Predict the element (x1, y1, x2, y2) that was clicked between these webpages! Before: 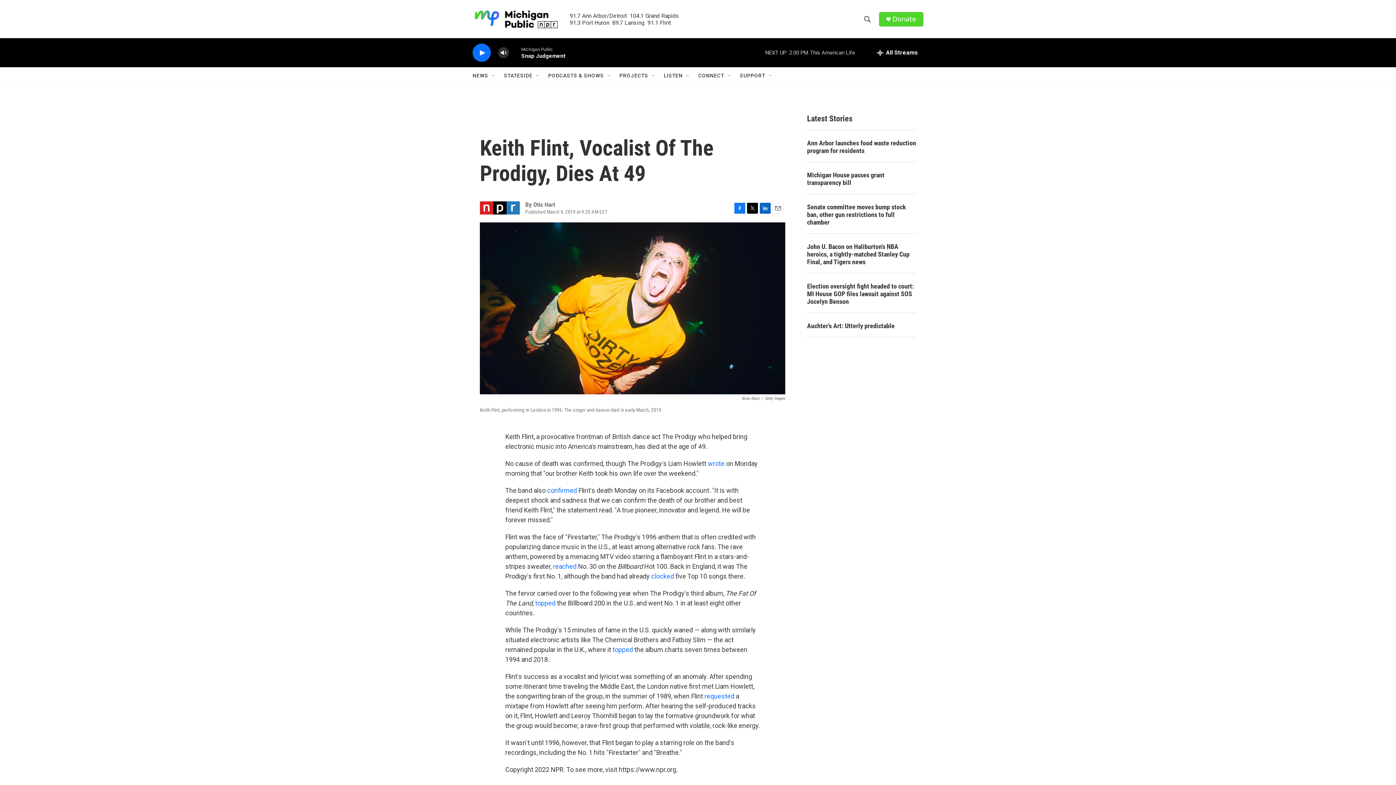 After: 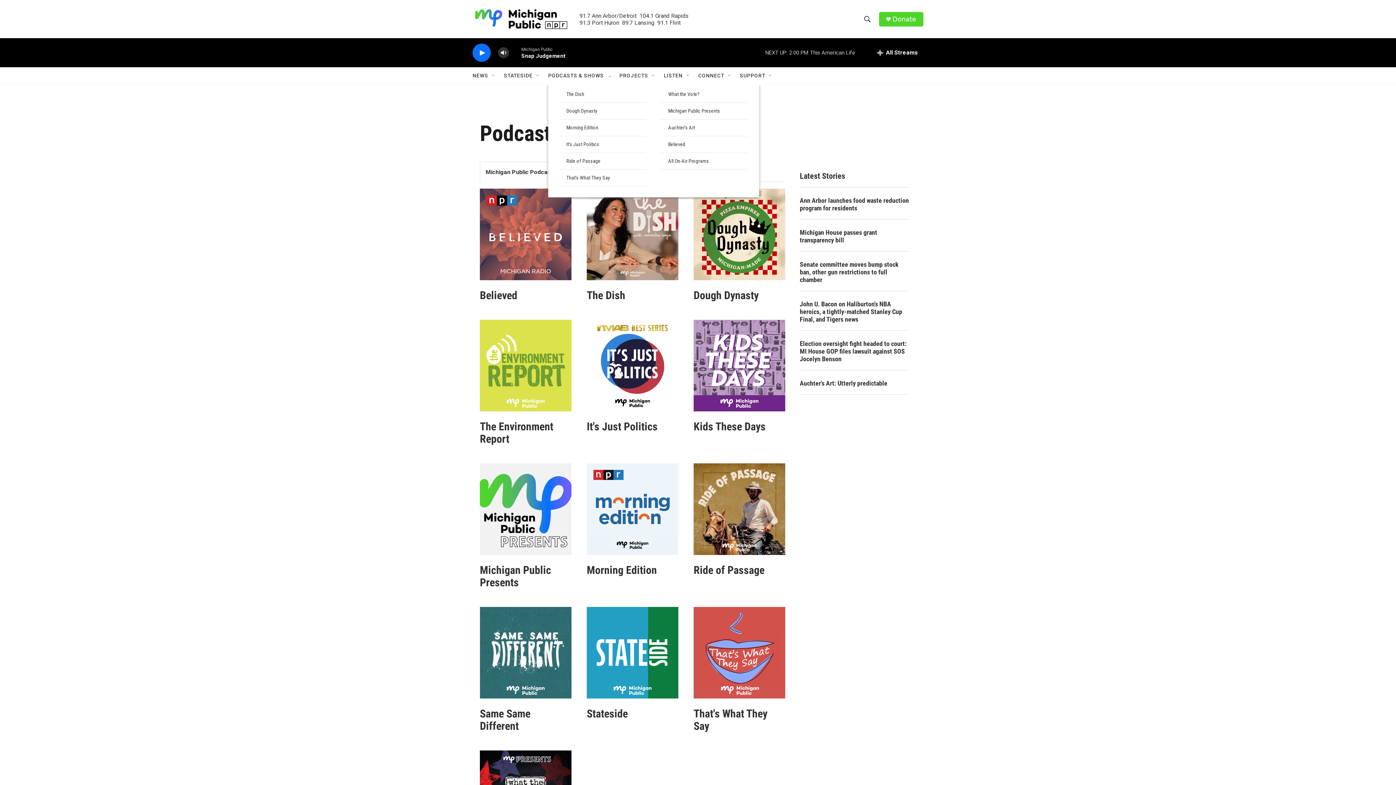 Action: label: PODCASTS & SHOWS bbox: (548, 67, 604, 84)